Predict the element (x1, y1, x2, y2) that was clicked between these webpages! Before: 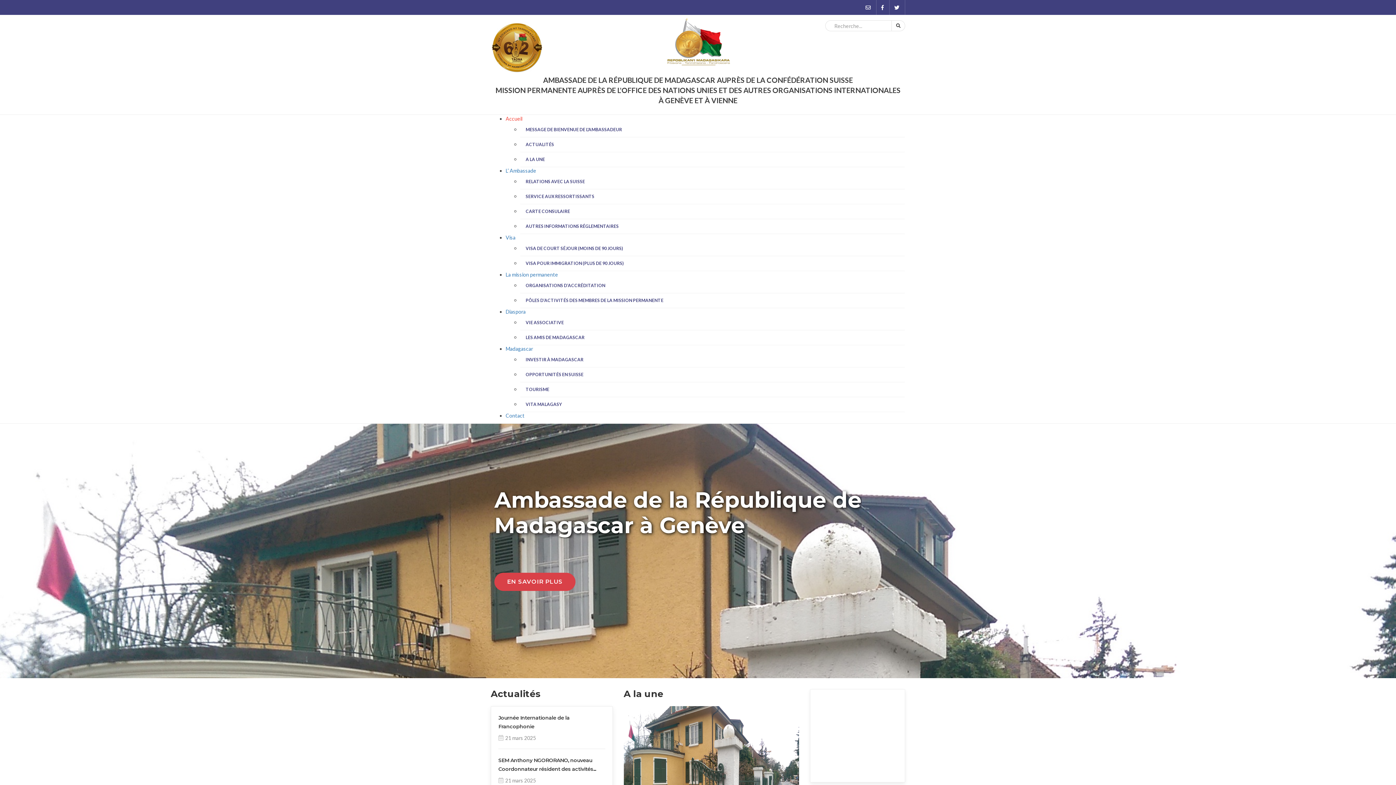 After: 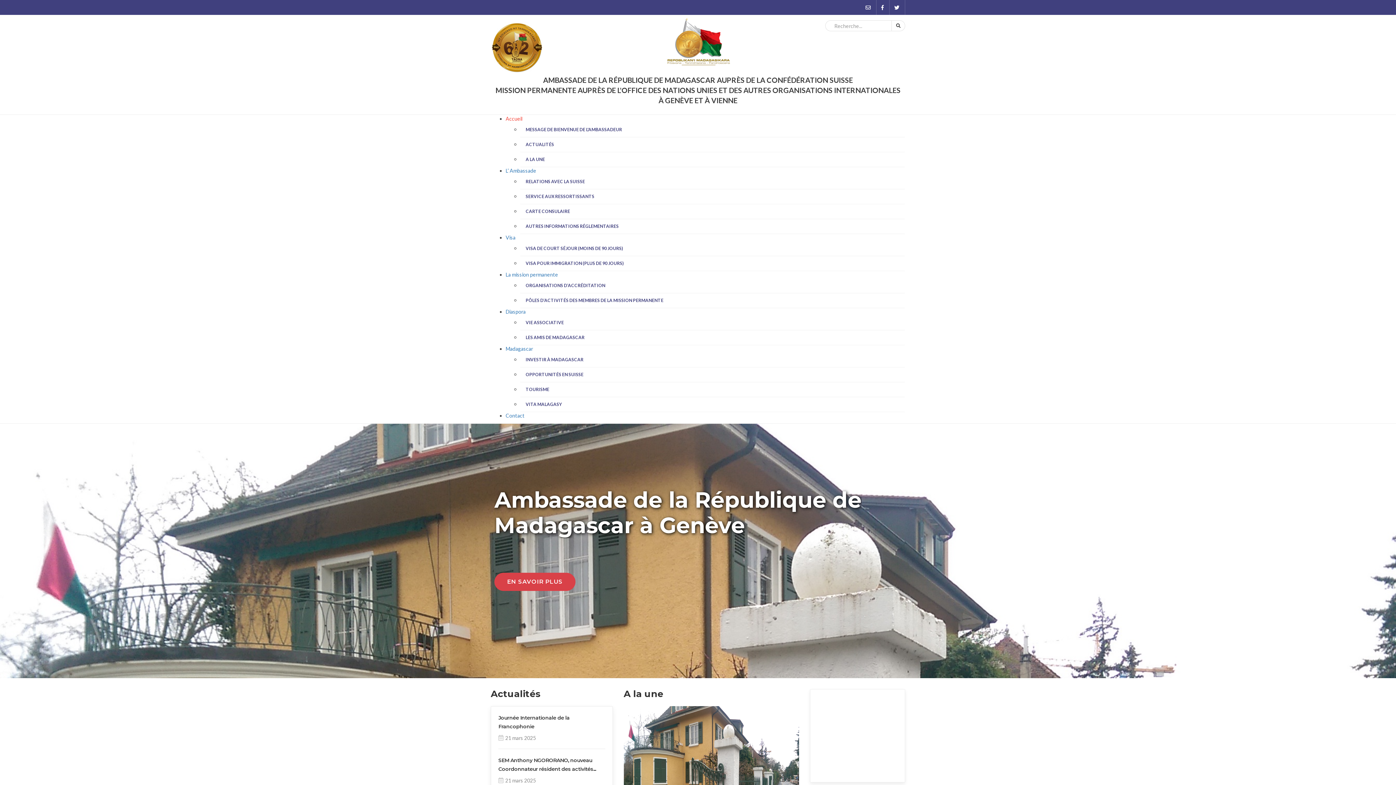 Action: bbox: (505, 115, 522, 121) label: Accueil